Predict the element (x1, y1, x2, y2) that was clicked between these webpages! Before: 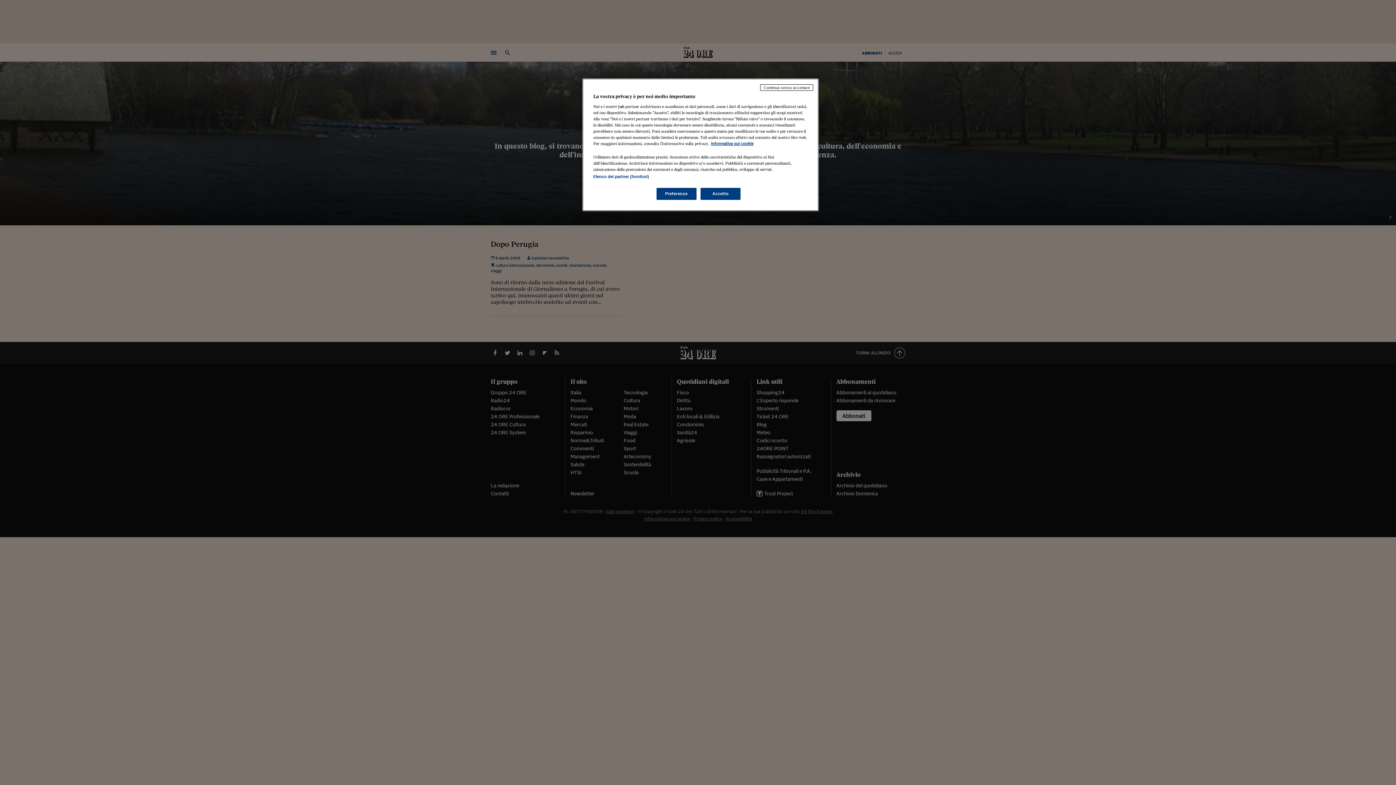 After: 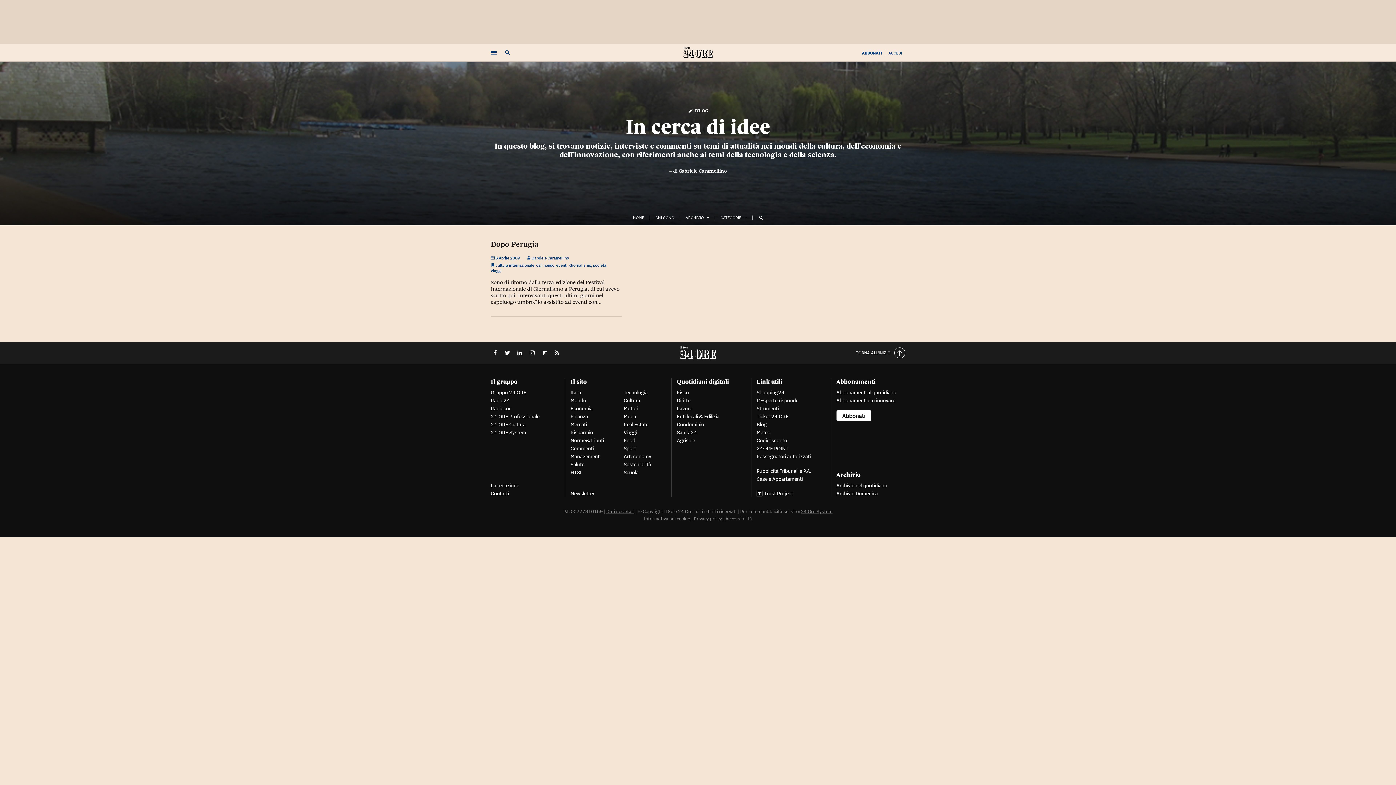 Action: bbox: (700, 188, 740, 200) label: Accetto